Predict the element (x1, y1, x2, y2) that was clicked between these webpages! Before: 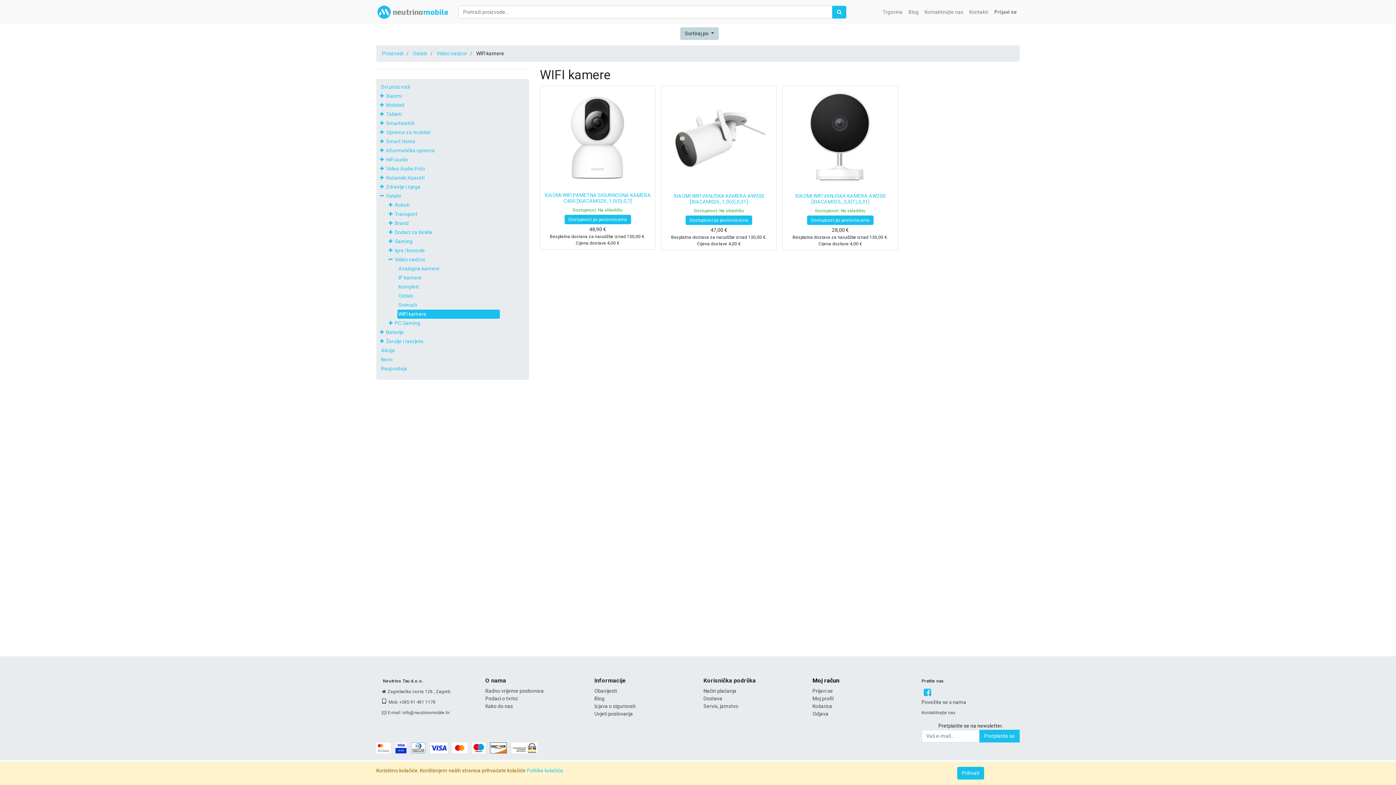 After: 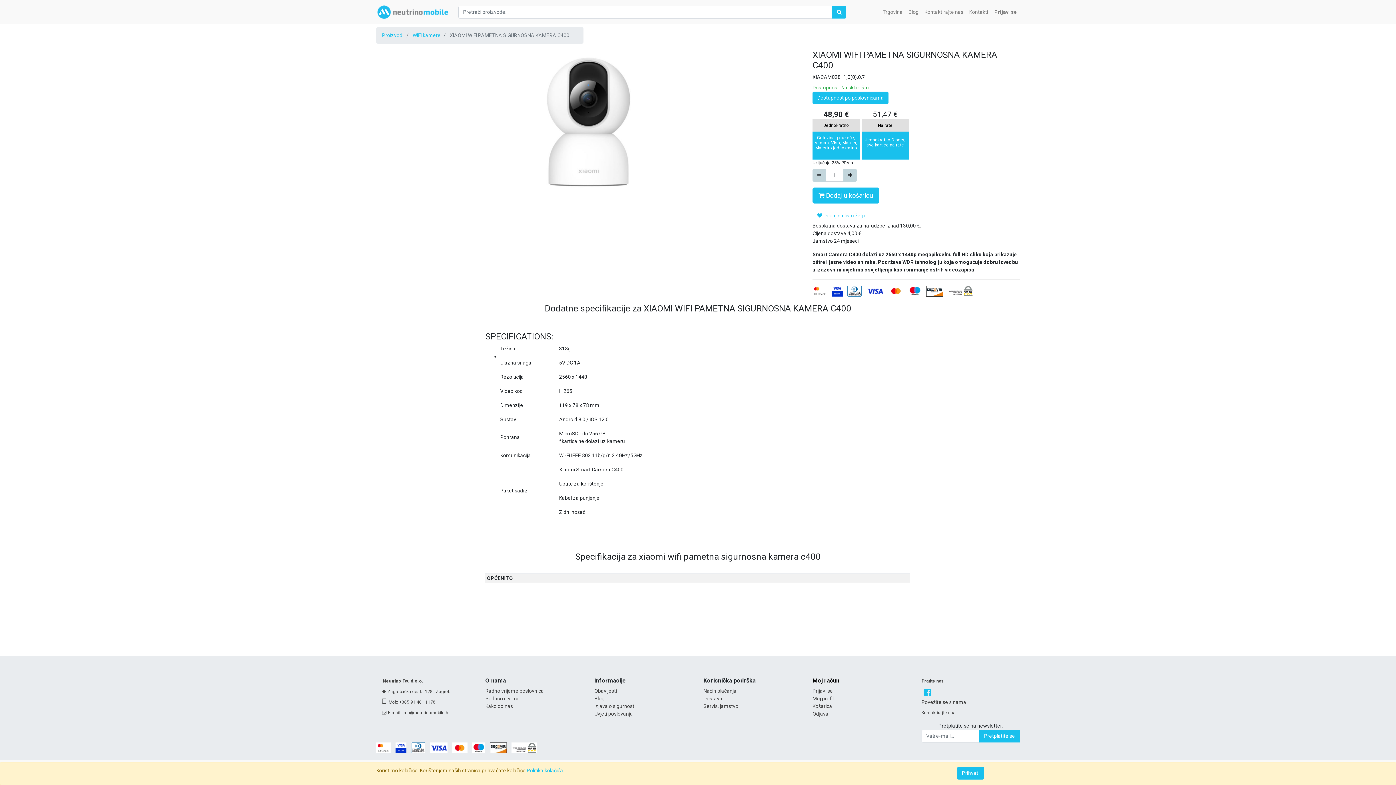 Action: bbox: (541, 87, 653, 188)